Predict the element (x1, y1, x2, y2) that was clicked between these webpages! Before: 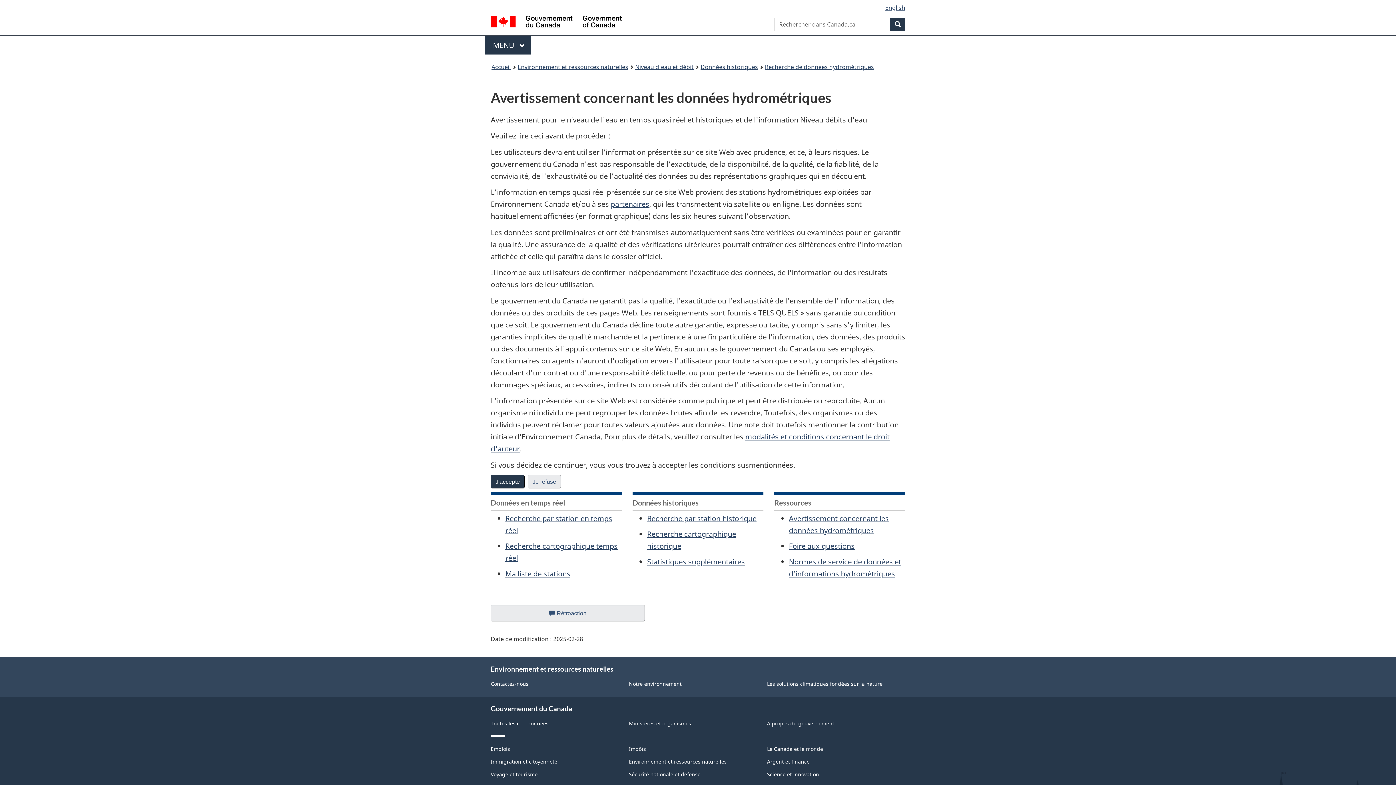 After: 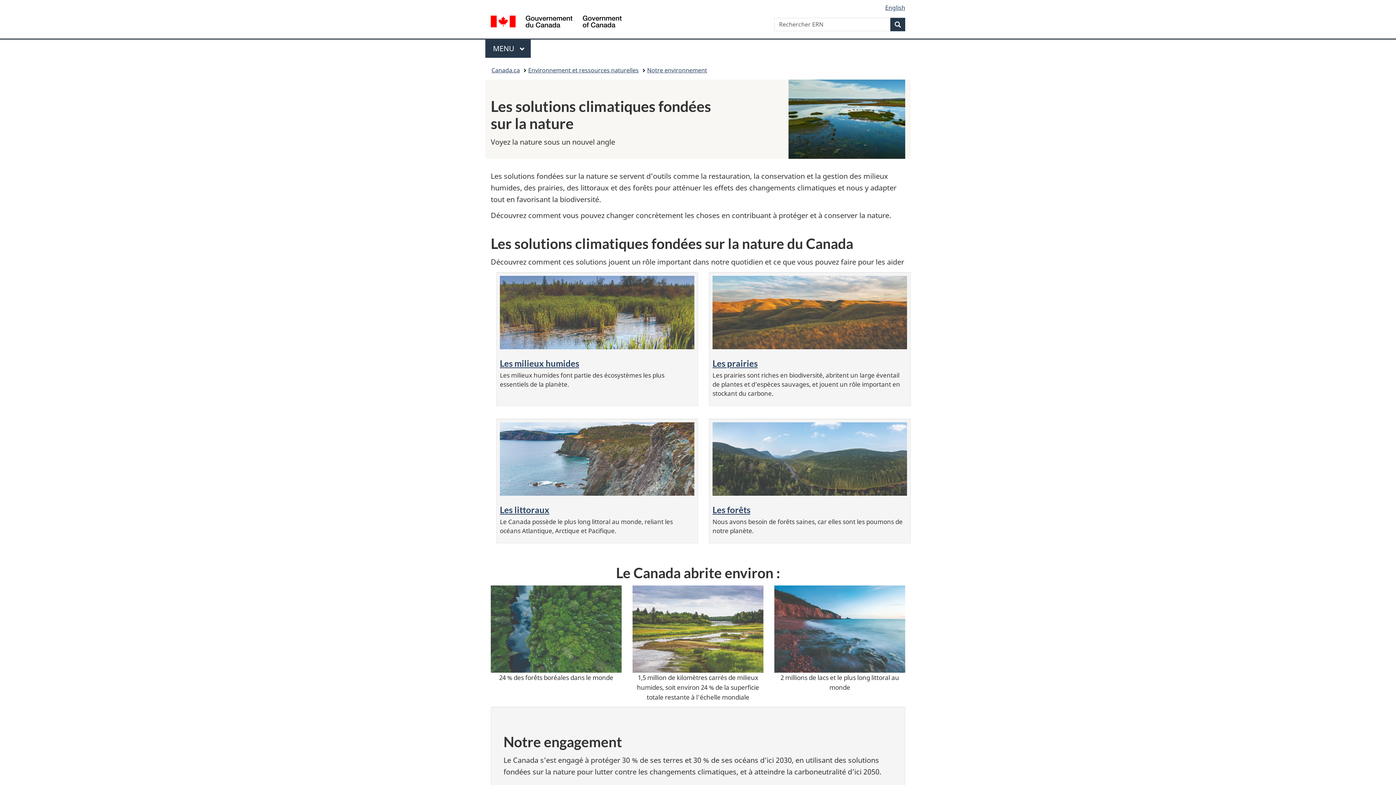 Action: label: Les solutions climatiques fondées sur la nature bbox: (767, 680, 882, 687)